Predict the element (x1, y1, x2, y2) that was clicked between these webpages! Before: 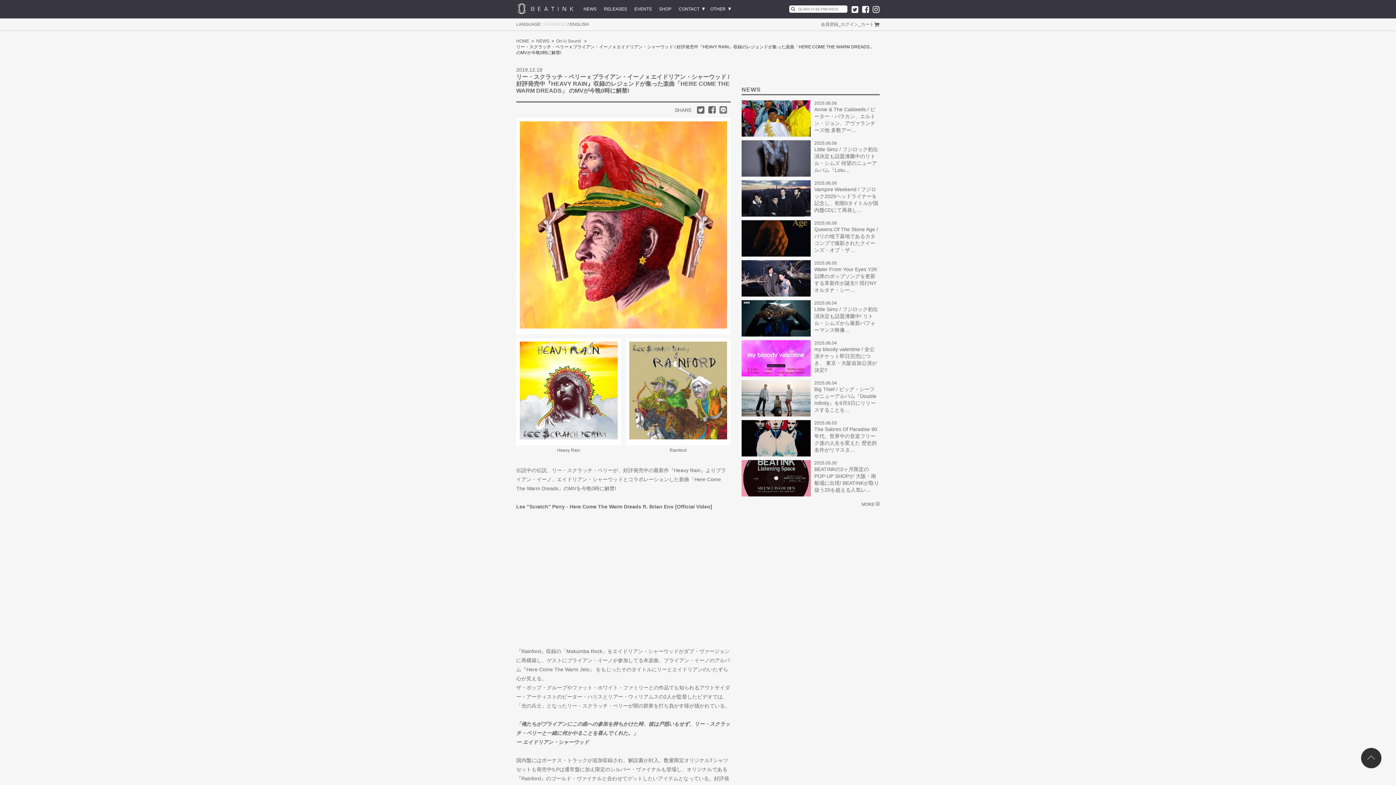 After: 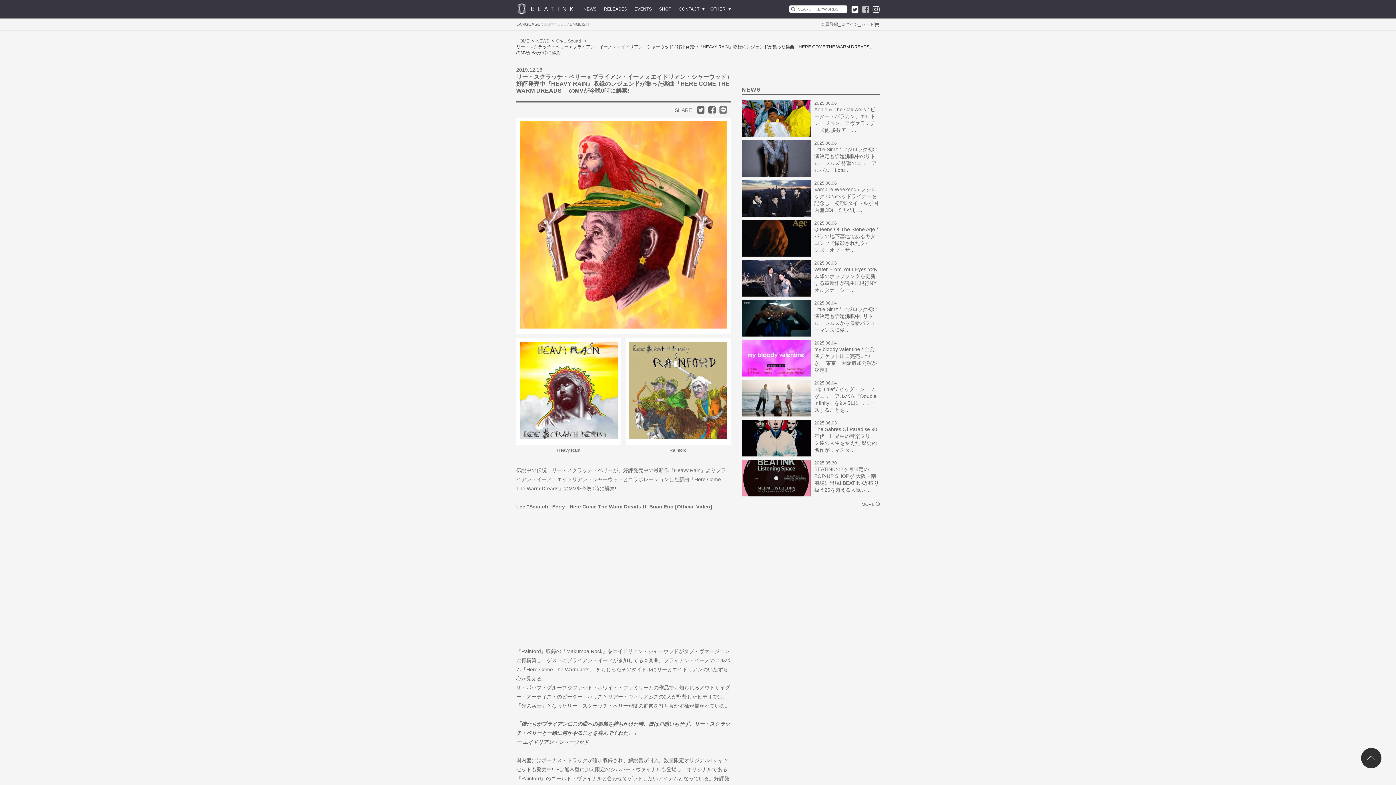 Action: bbox: (862, 5, 869, 12)